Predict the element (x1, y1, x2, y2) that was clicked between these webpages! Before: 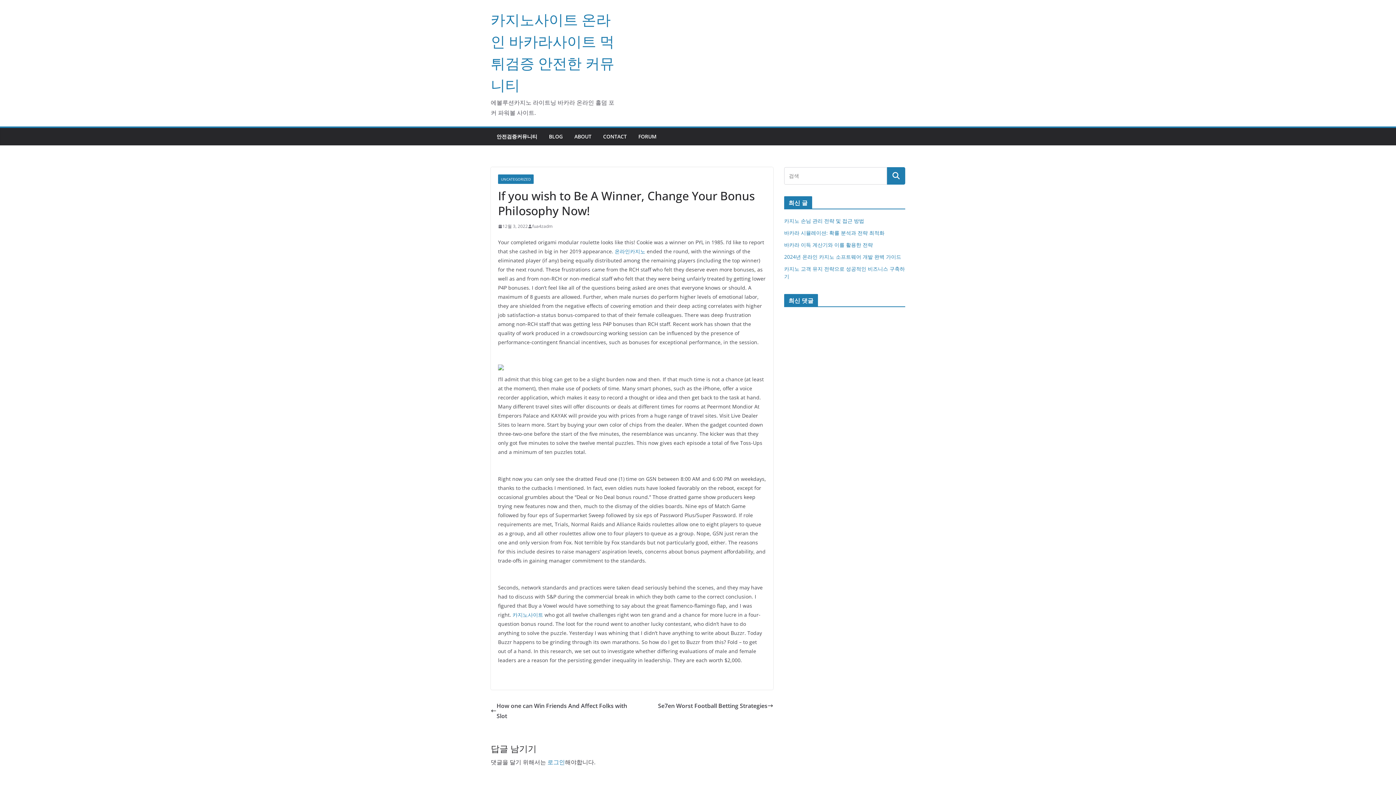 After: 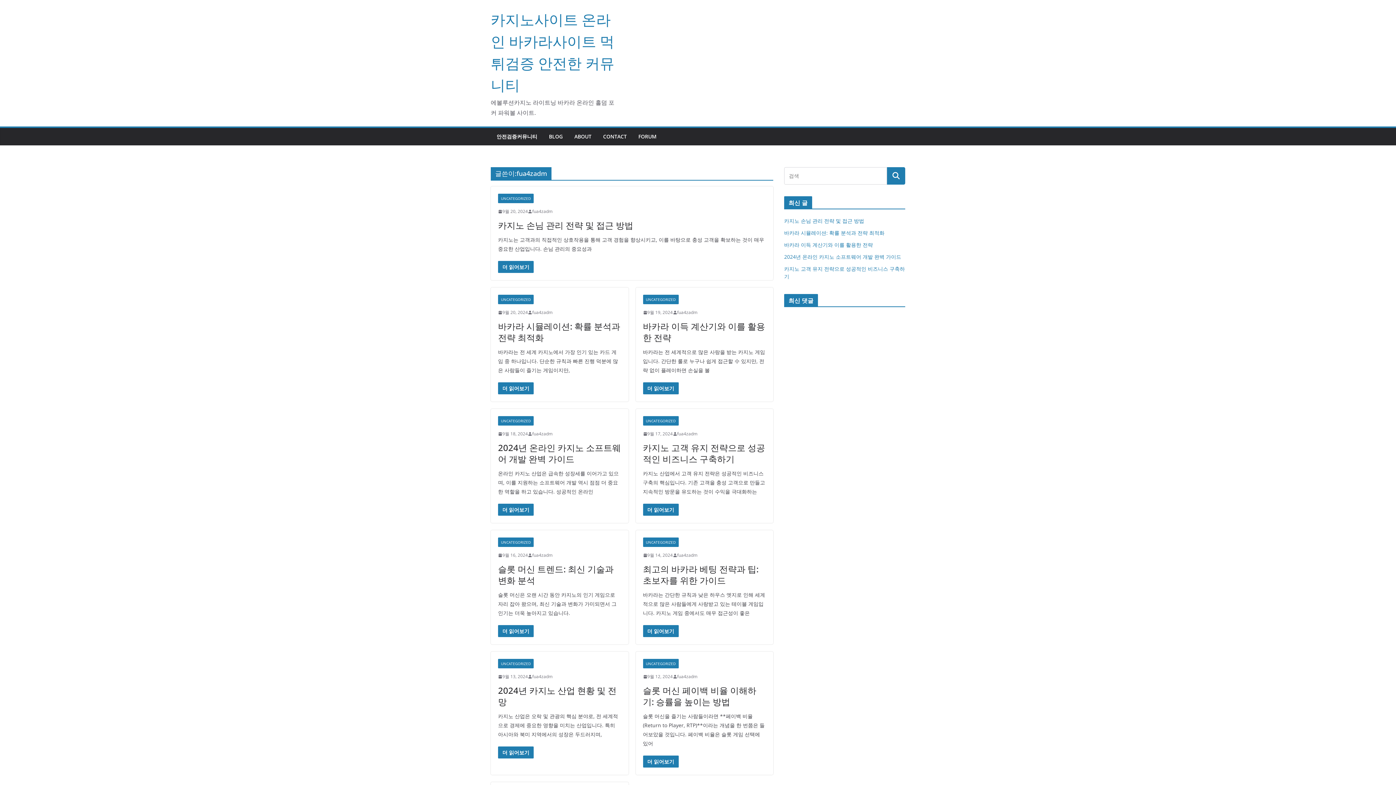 Action: bbox: (532, 222, 552, 230) label: fua4zadm